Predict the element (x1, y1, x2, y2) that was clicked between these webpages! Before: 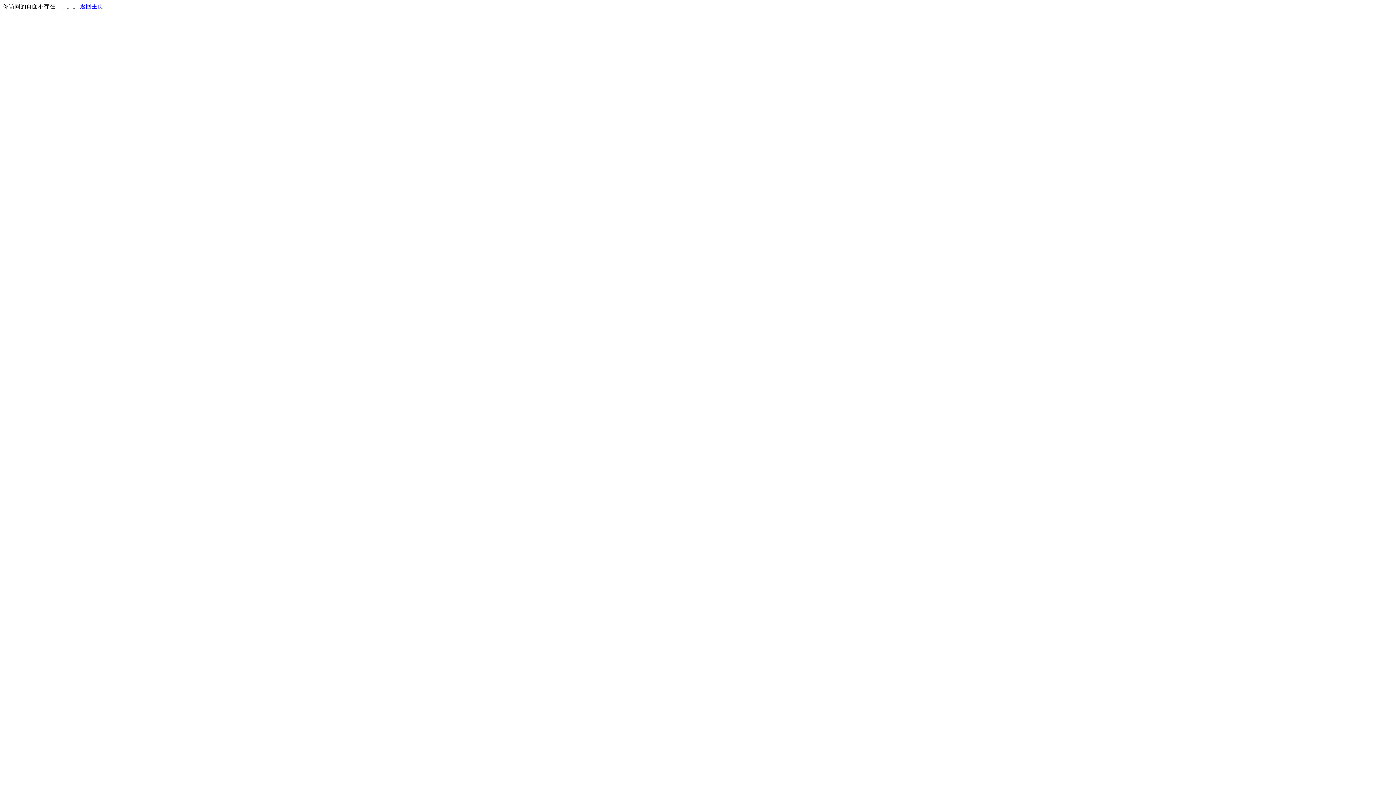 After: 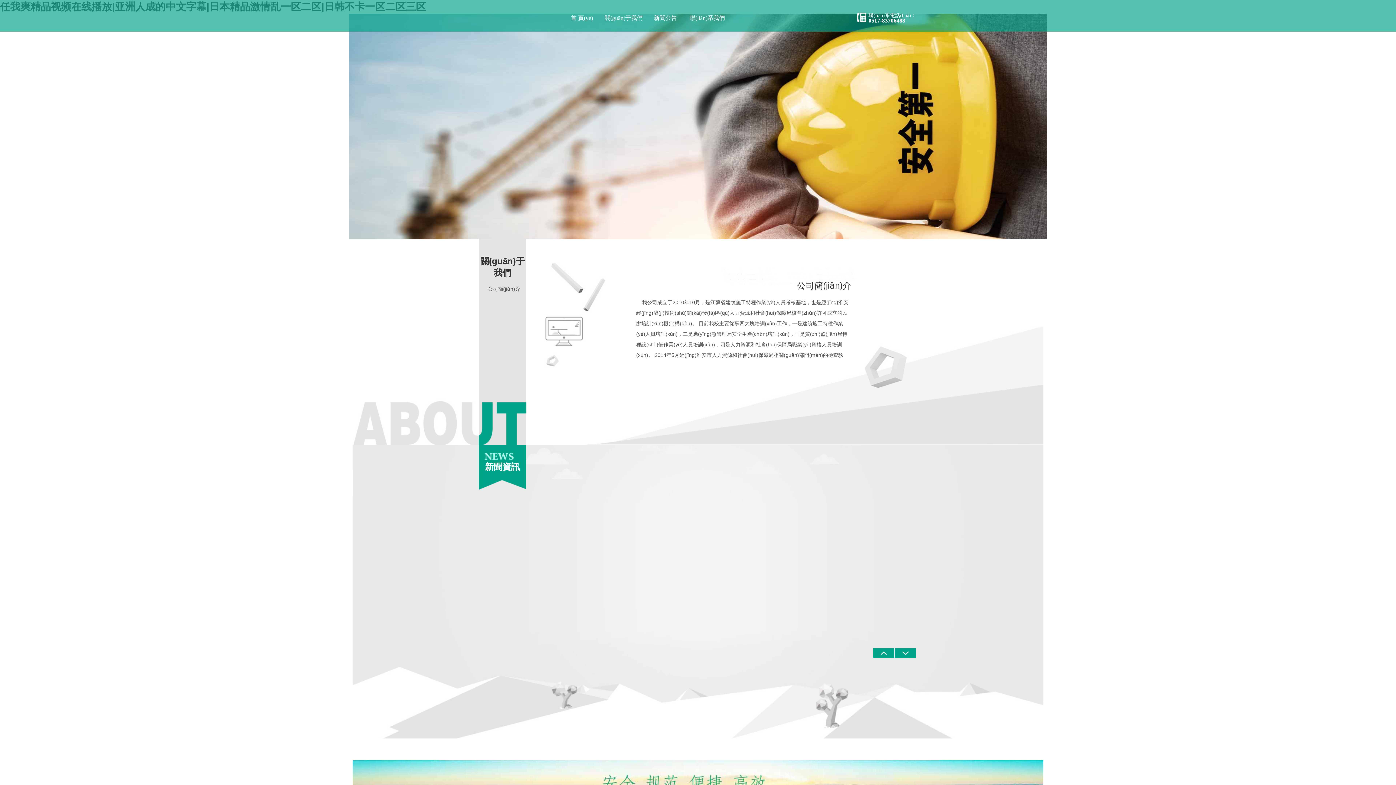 Action: label: 返回主页 bbox: (80, 3, 103, 9)